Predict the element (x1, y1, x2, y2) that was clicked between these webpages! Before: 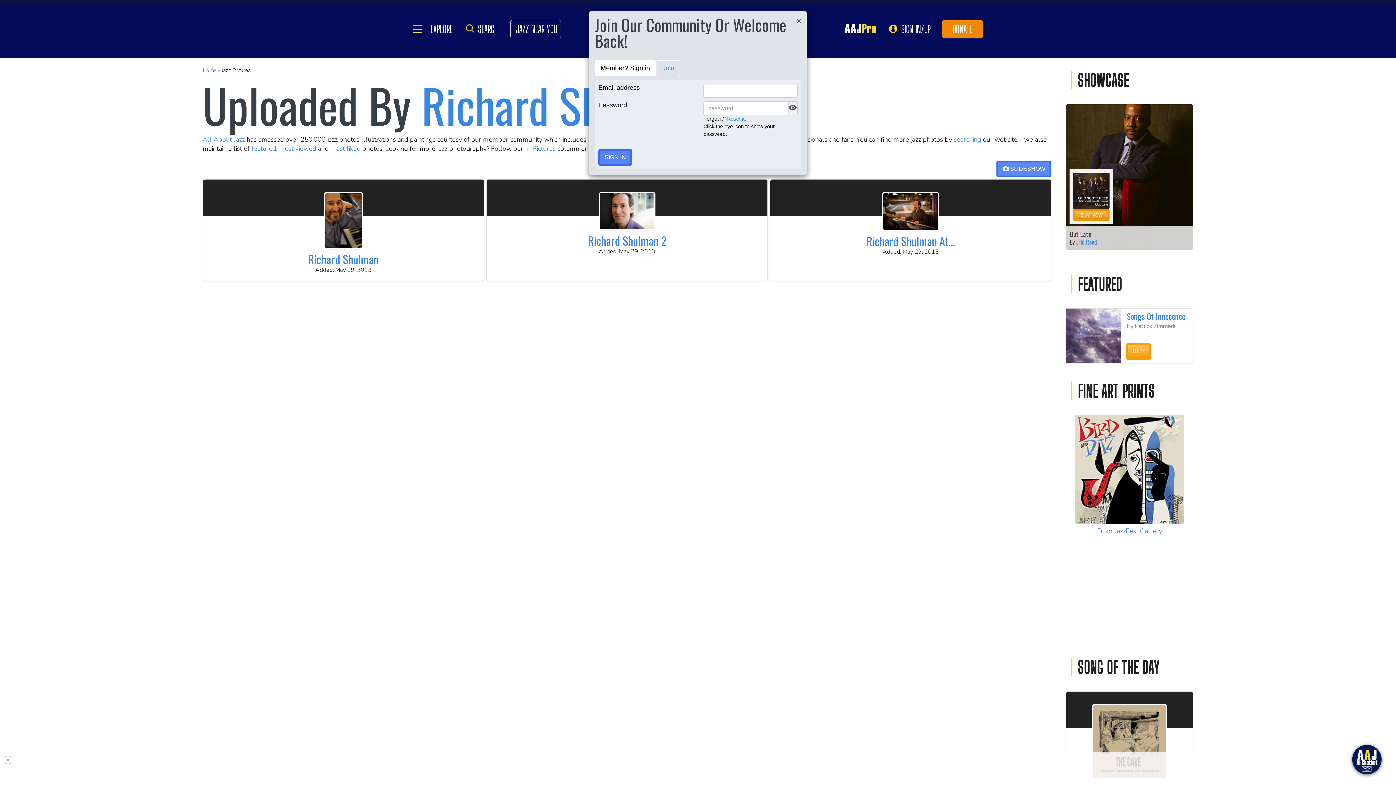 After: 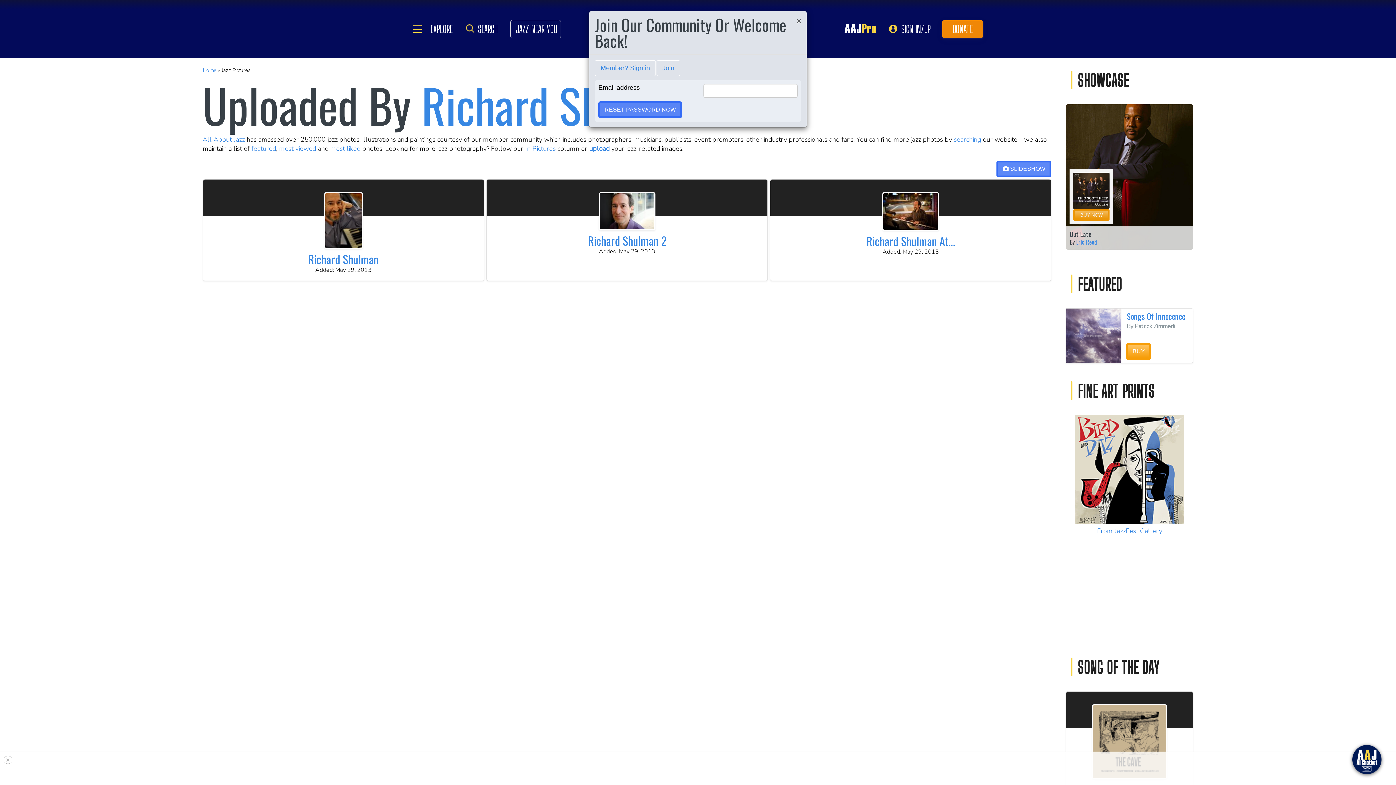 Action: label: Reset it bbox: (727, 116, 744, 121)